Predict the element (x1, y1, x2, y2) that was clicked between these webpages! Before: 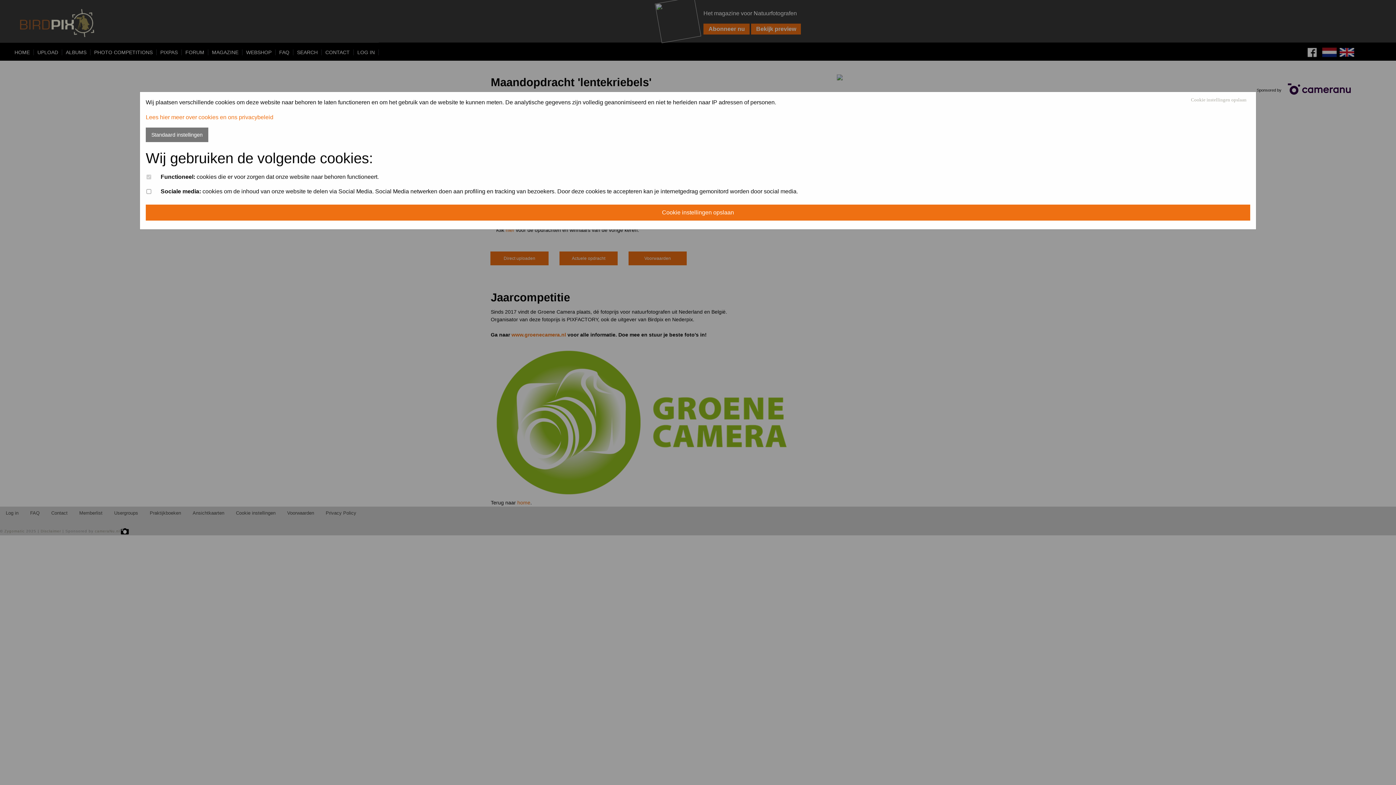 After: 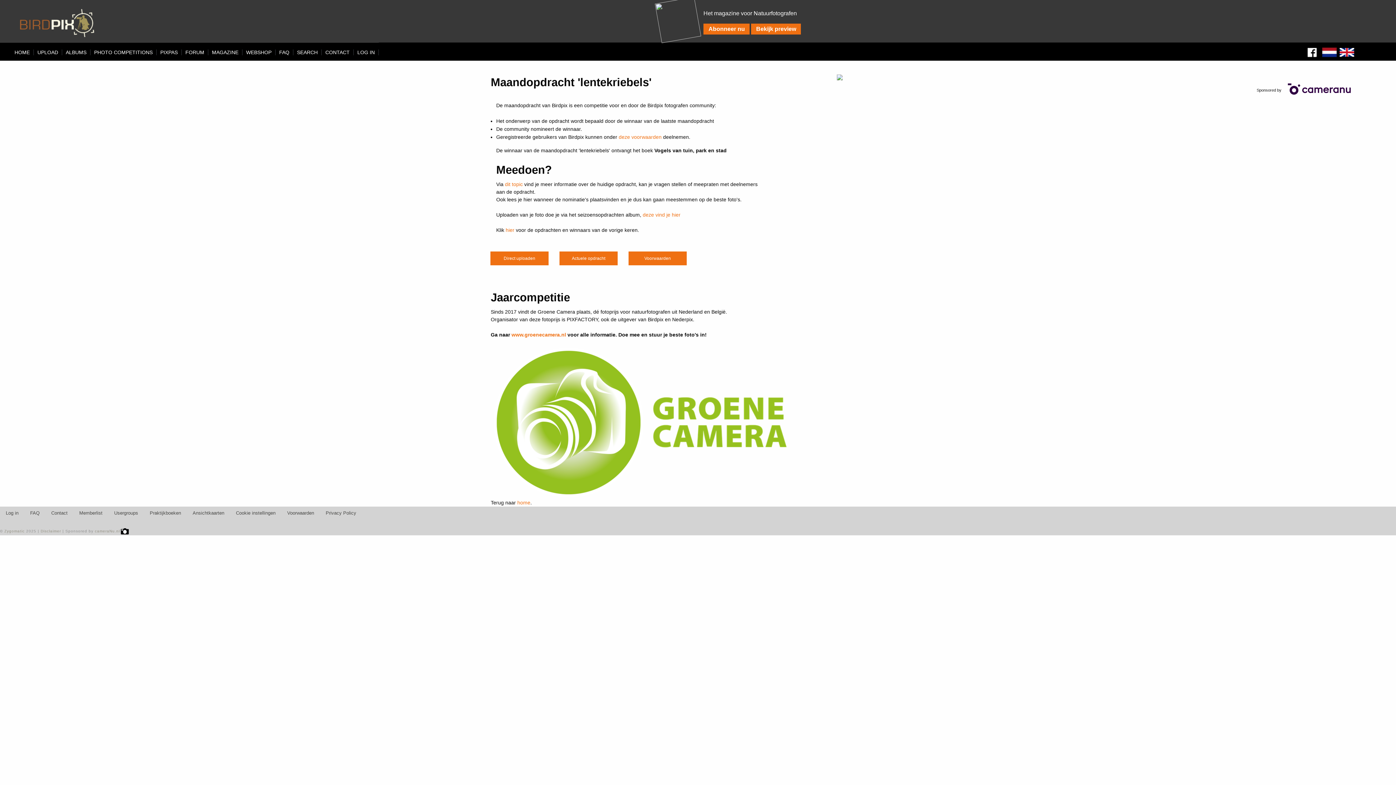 Action: label: Cookie instellingen opslaan bbox: (145, 204, 1250, 220)